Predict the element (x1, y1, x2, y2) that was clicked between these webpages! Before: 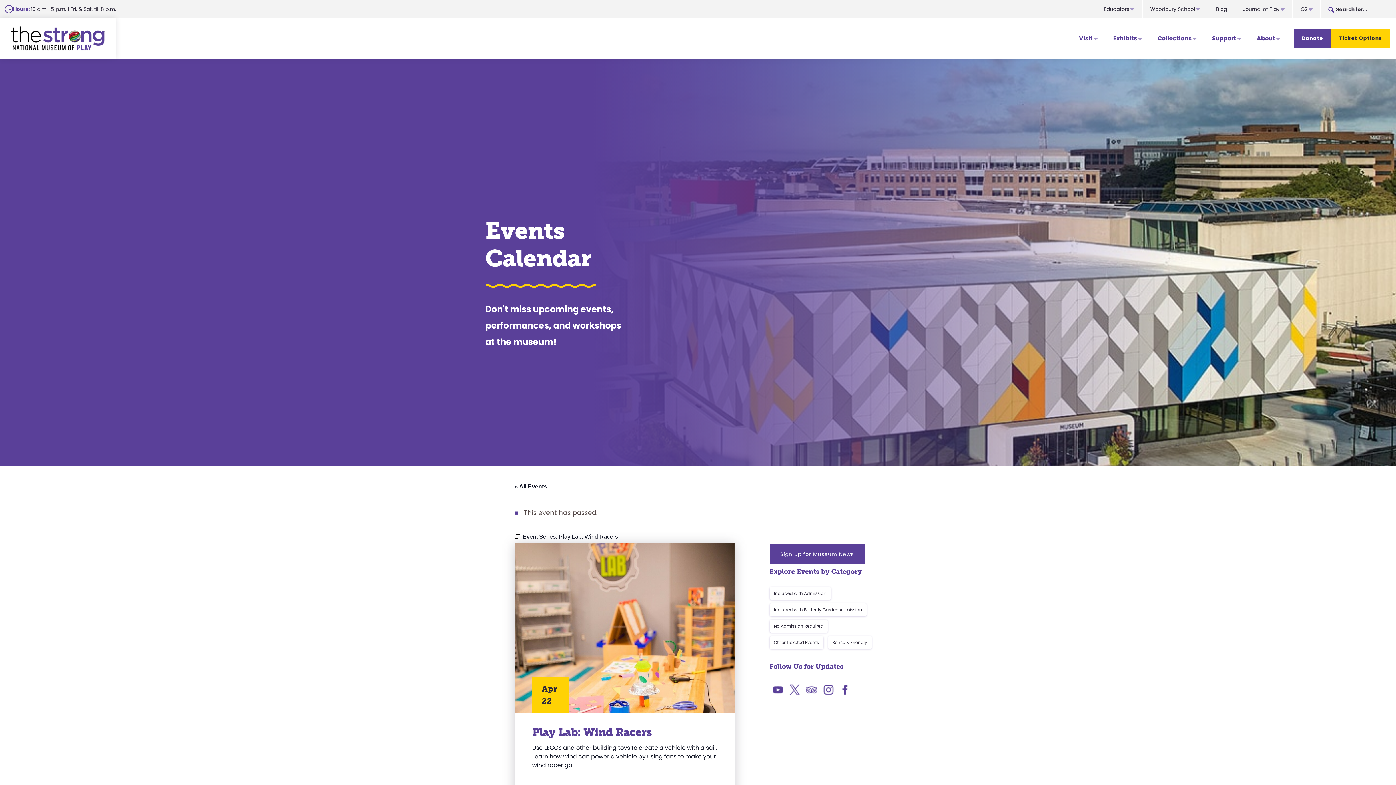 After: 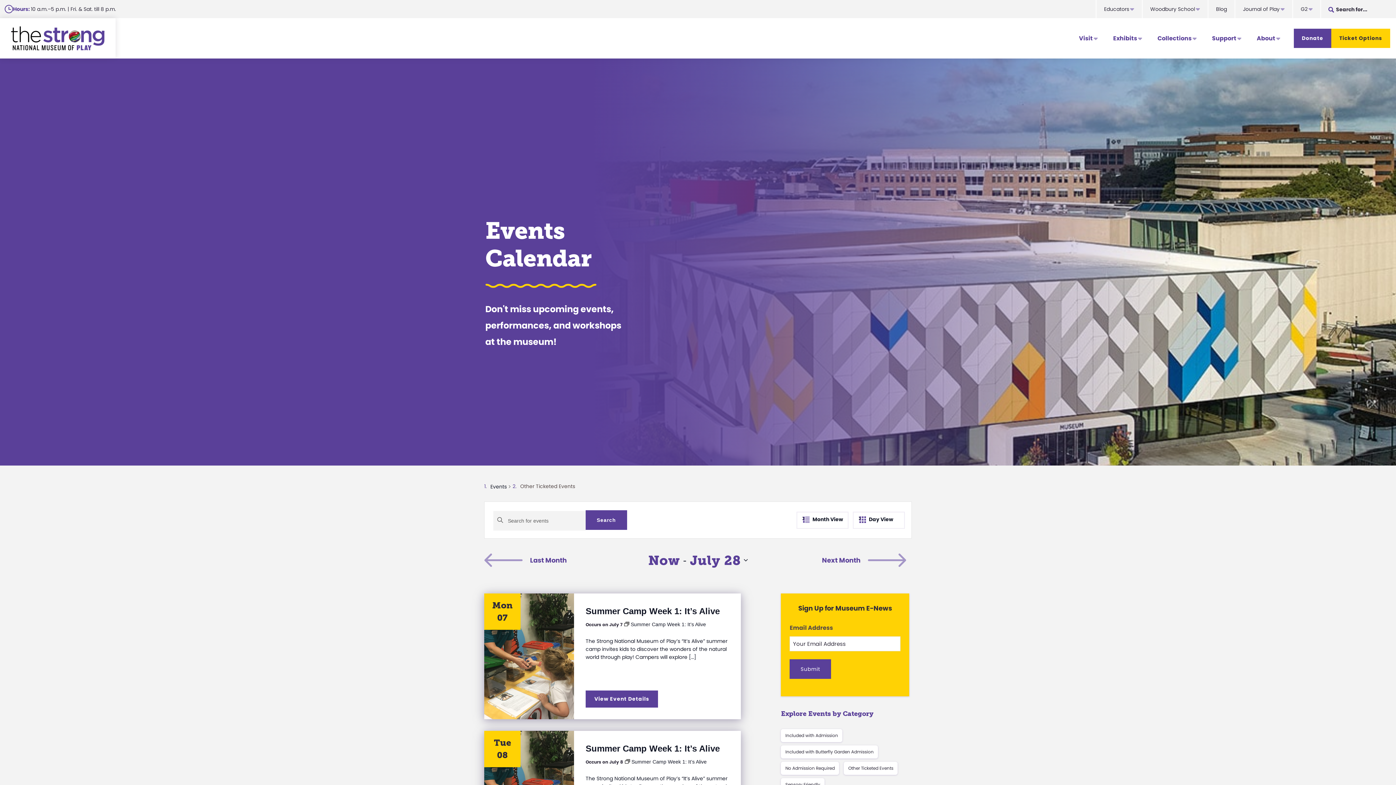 Action: bbox: (769, 636, 823, 649) label: Other Ticketed Events